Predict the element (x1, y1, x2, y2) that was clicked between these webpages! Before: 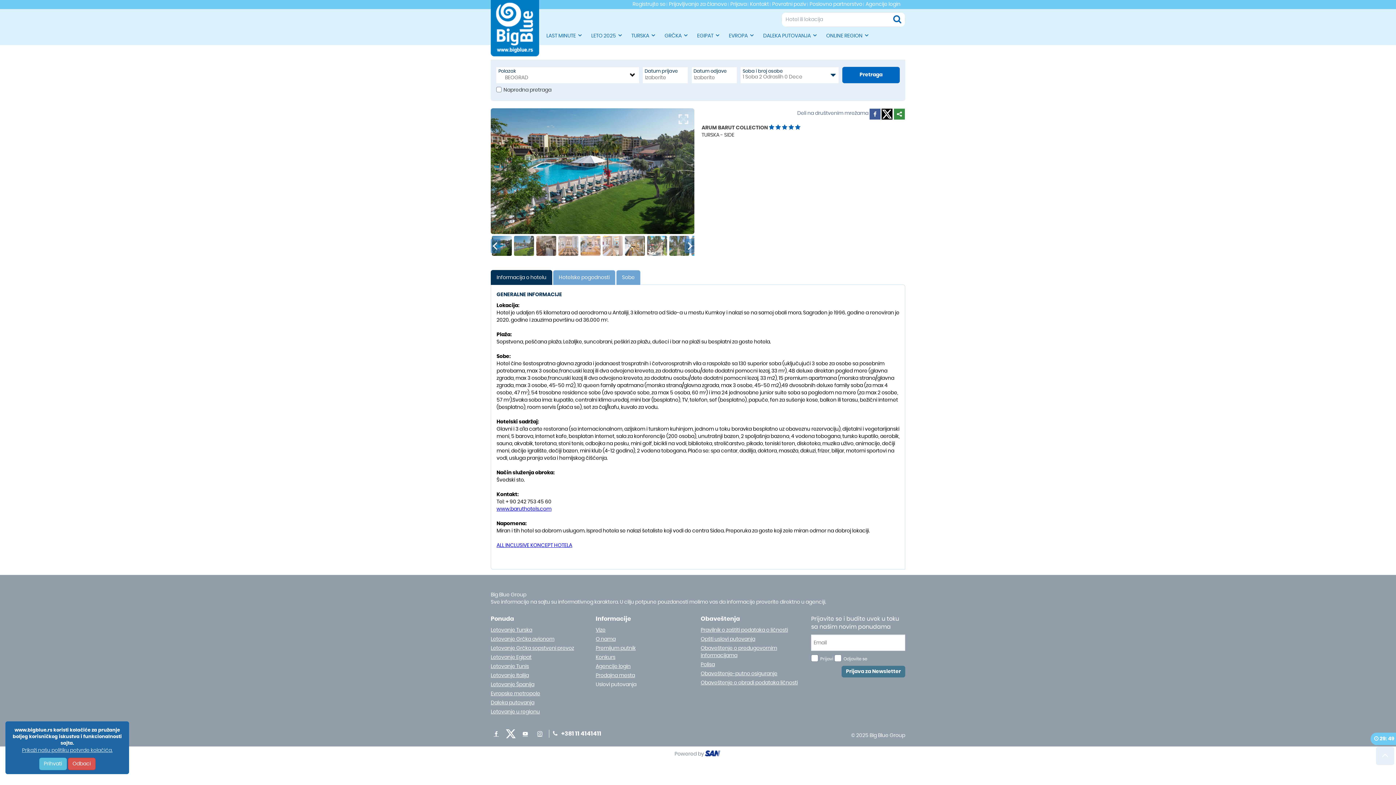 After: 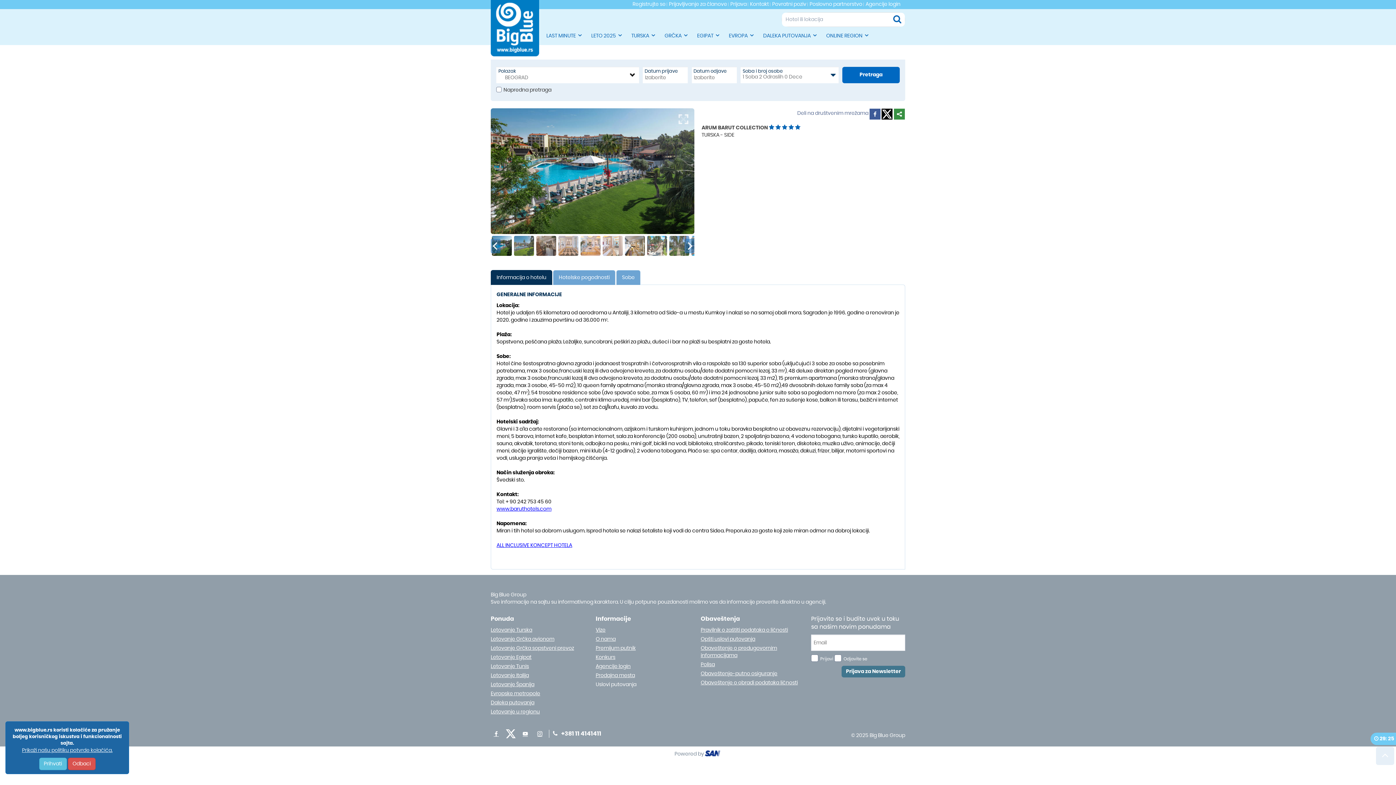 Action: bbox: (22, 748, 112, 753) label: Prikaži našu politiku potvrde kolačića.